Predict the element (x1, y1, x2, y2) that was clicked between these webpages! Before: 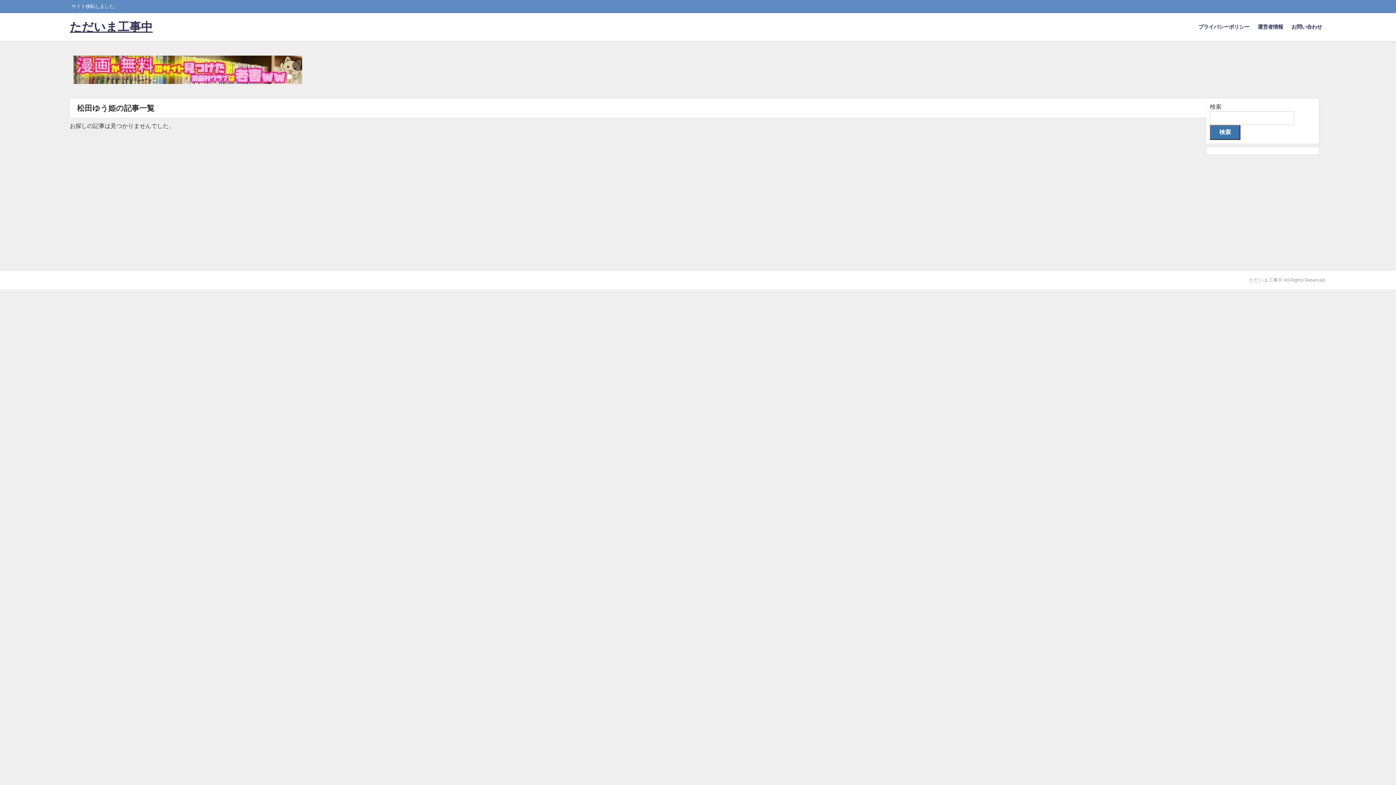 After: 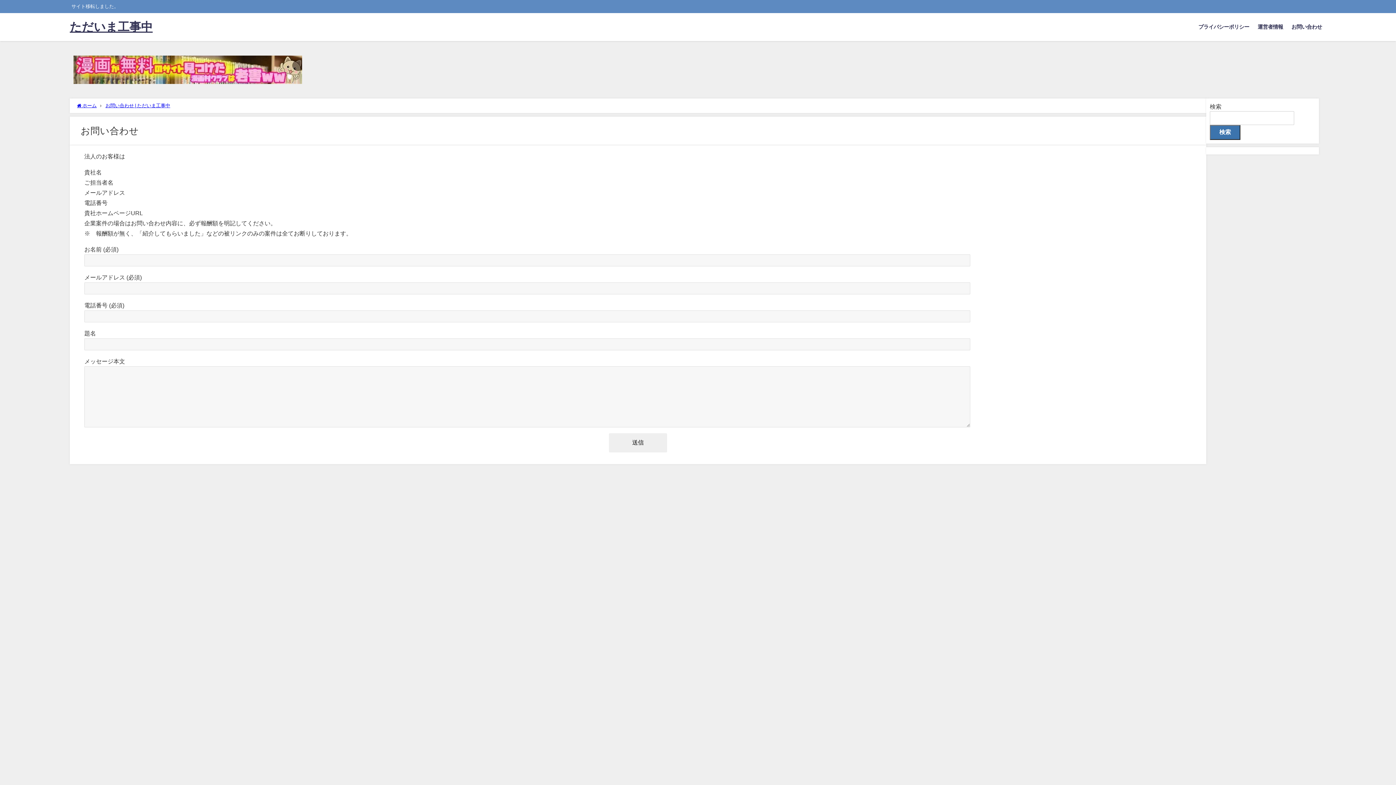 Action: bbox: (1287, 16, 1326, 37) label: お問い合わせ